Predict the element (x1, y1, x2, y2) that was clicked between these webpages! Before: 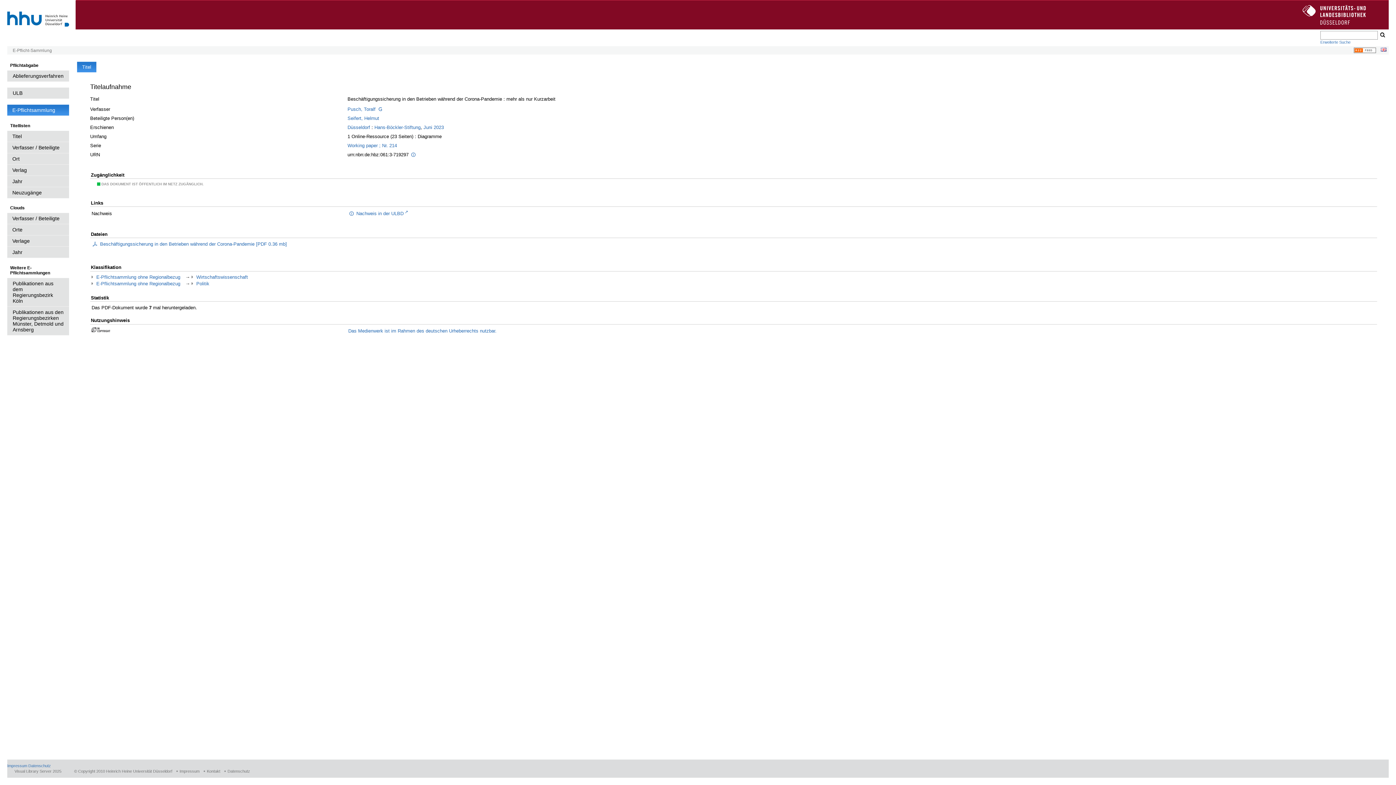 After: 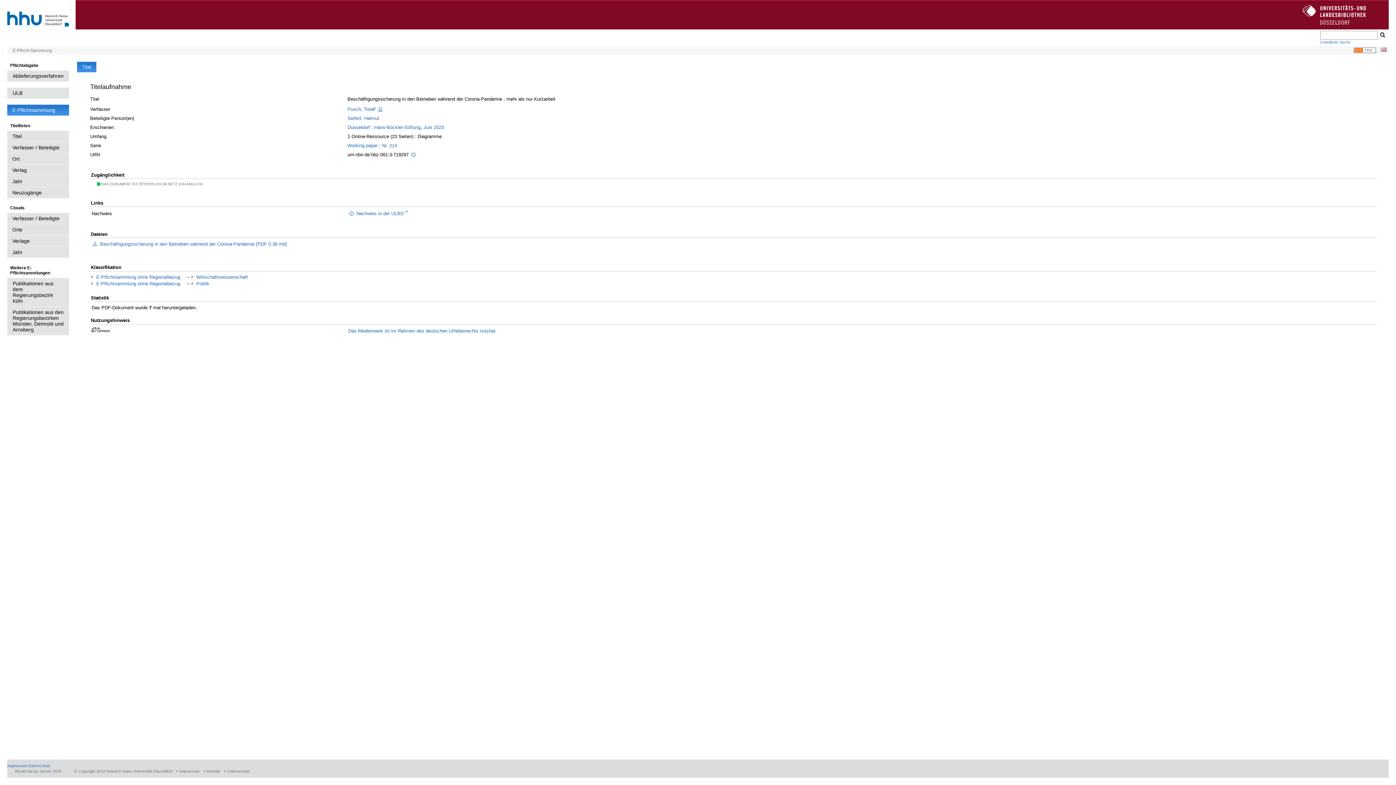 Action: bbox: (377, 106, 383, 111)